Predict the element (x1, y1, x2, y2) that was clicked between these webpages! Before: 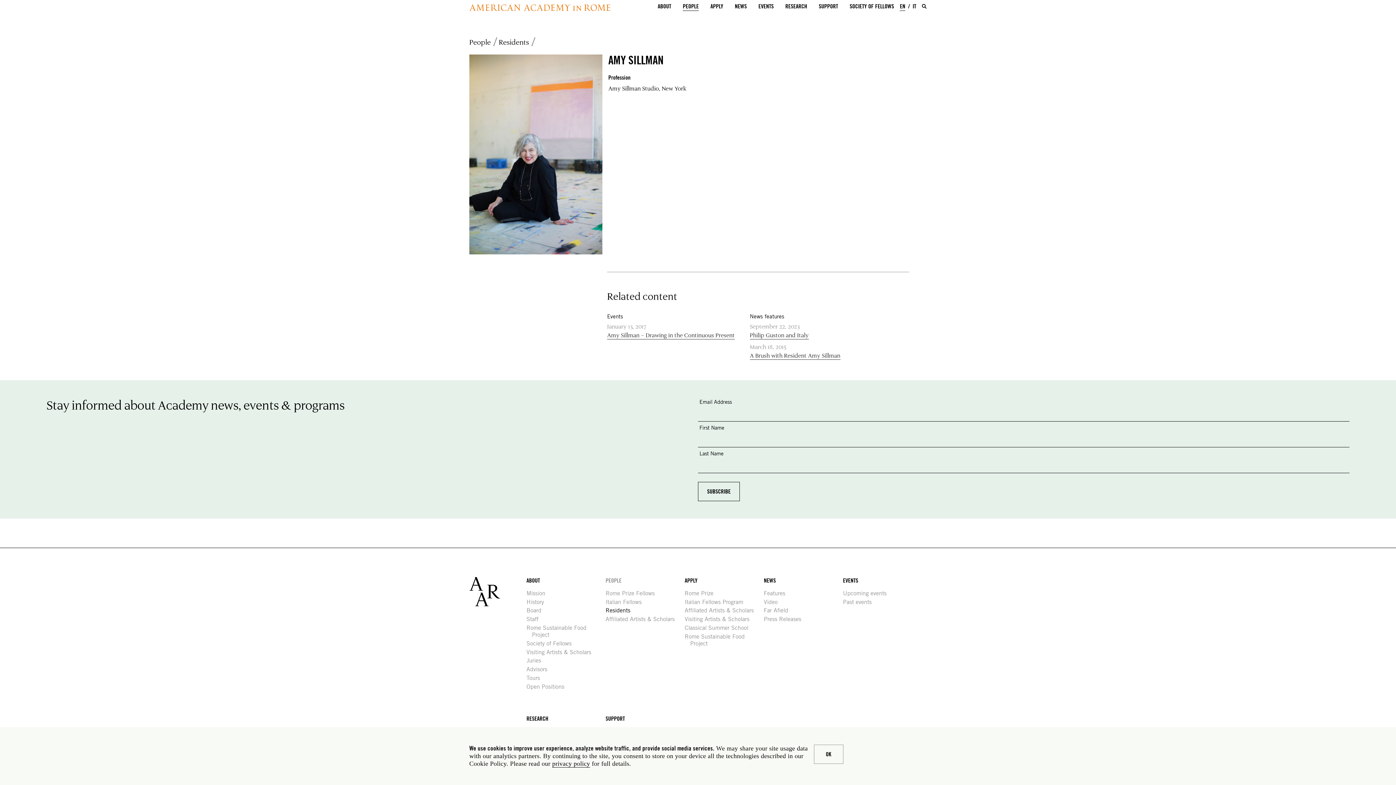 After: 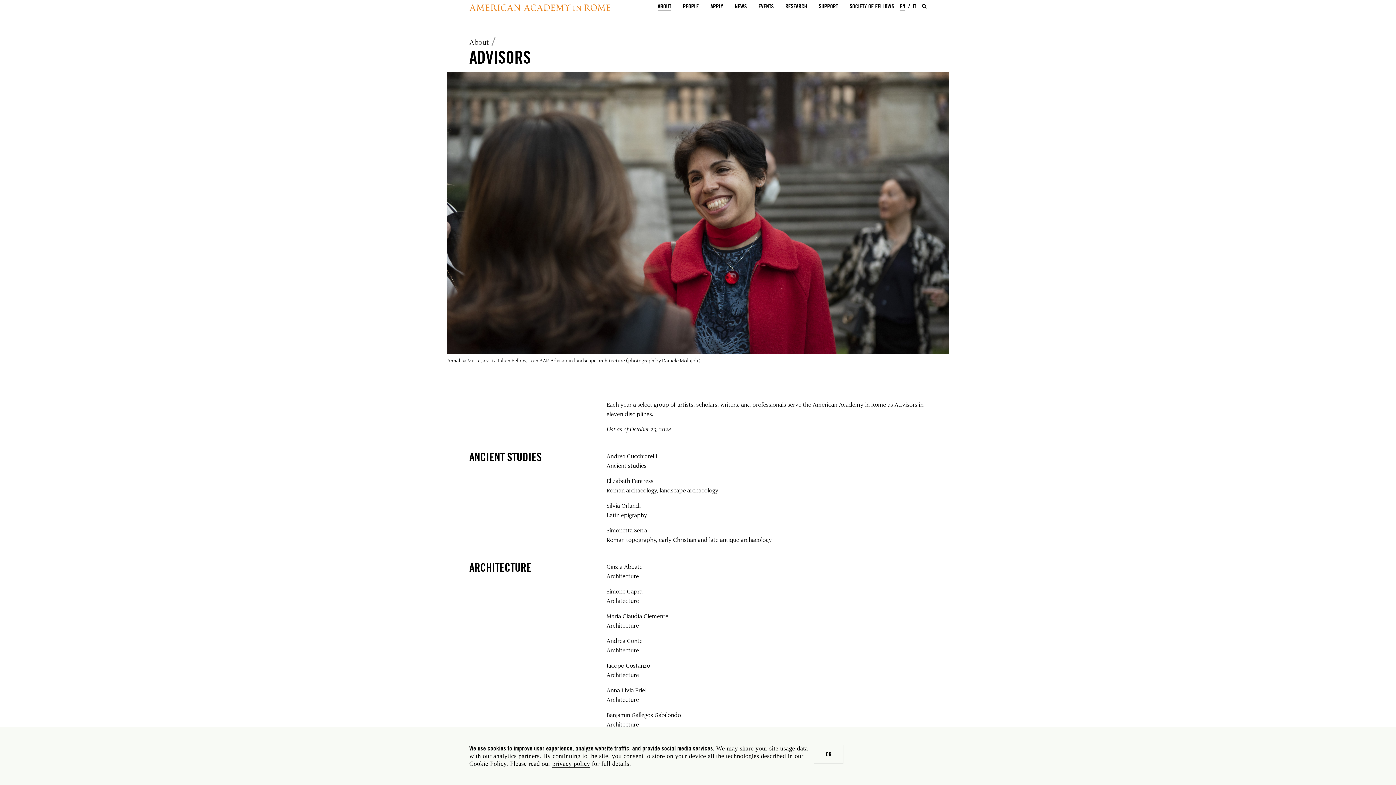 Action: bbox: (532, 666, 547, 673) label: Advisors